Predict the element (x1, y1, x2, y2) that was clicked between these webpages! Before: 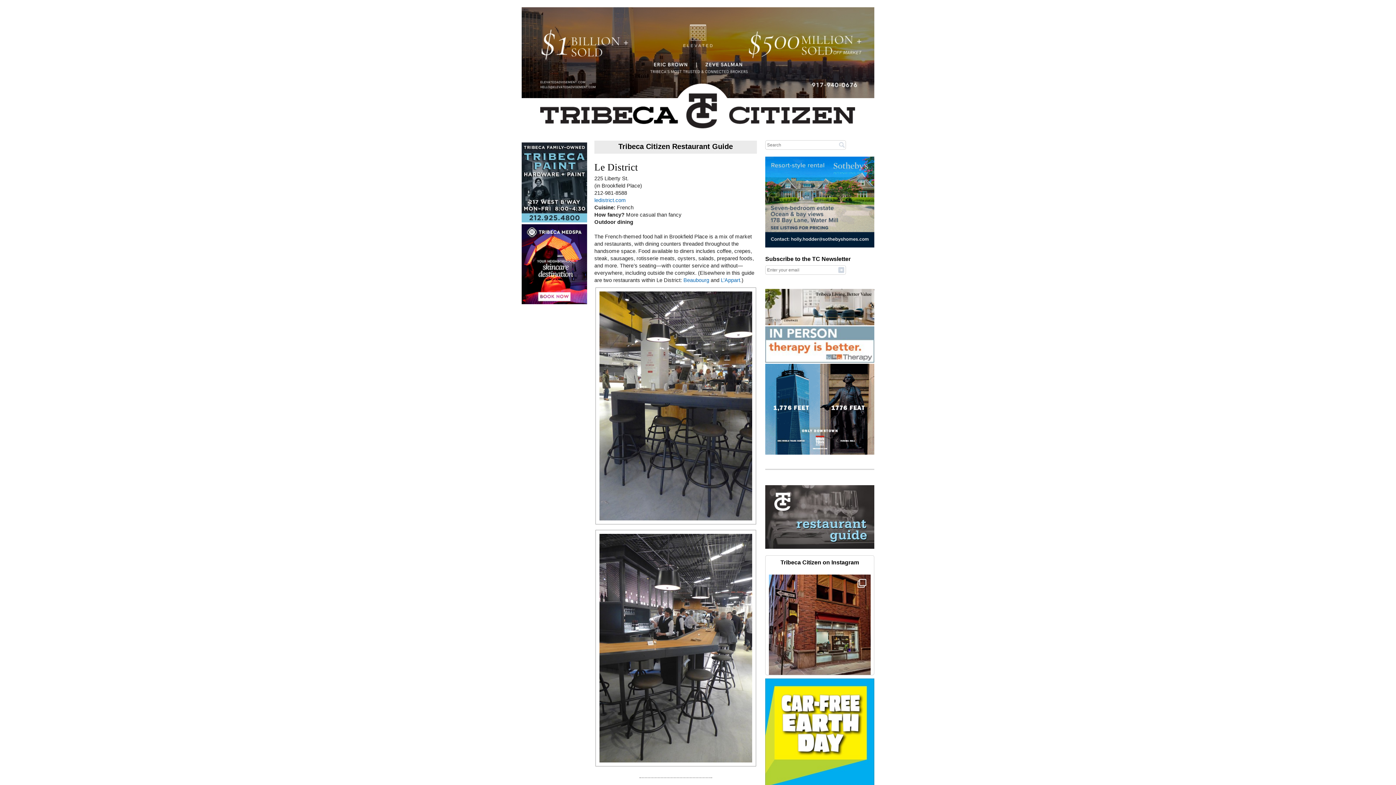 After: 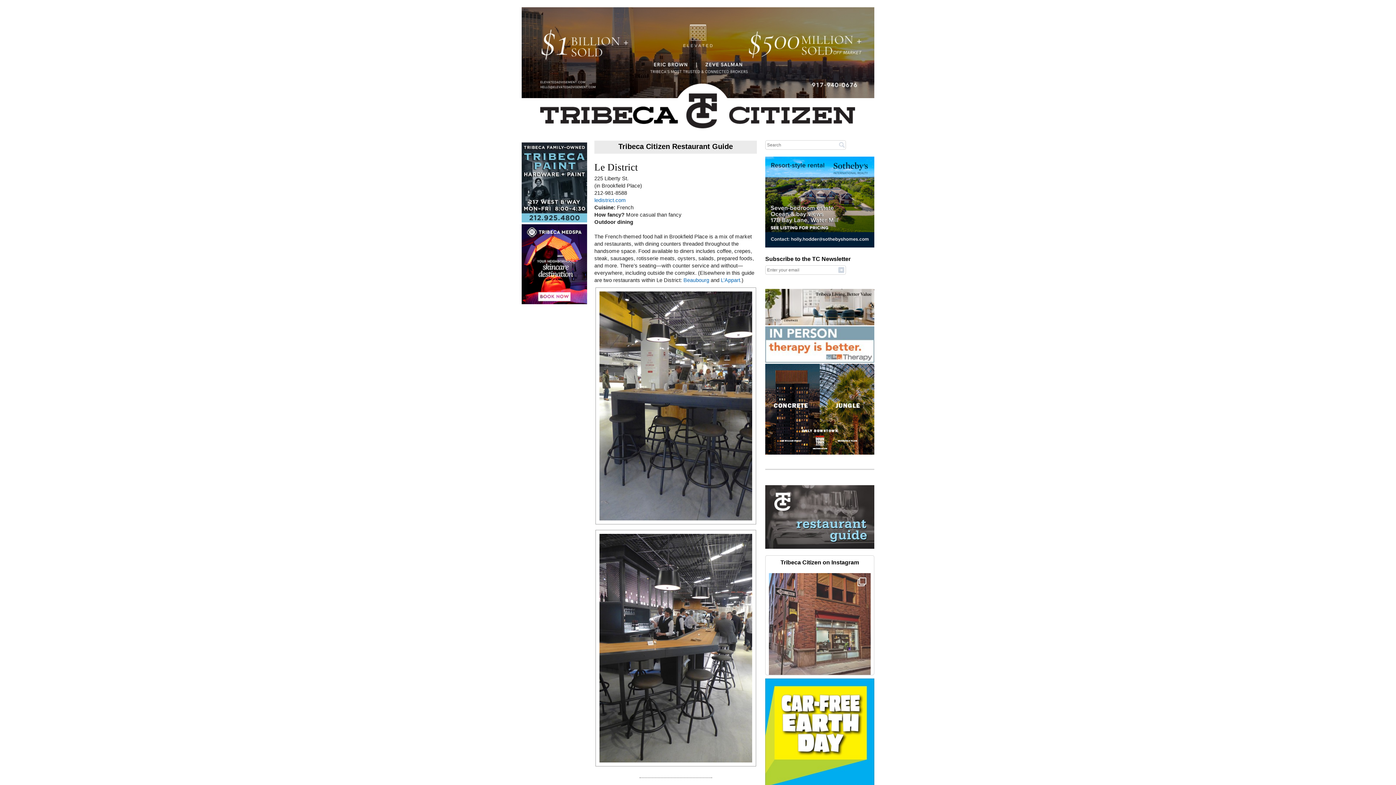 Action: bbox: (769, 574, 870, 676) label: @staple.street barbers has turned the corner of St